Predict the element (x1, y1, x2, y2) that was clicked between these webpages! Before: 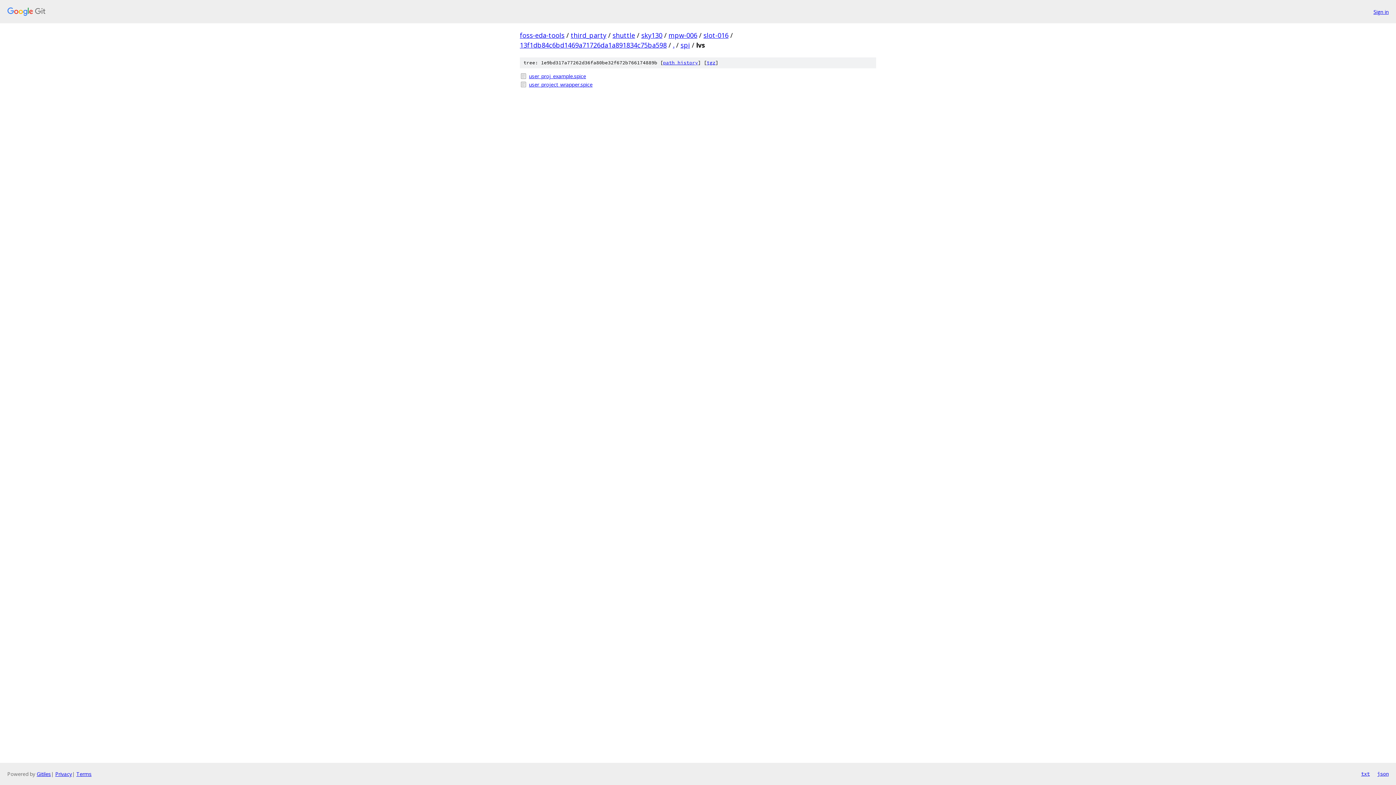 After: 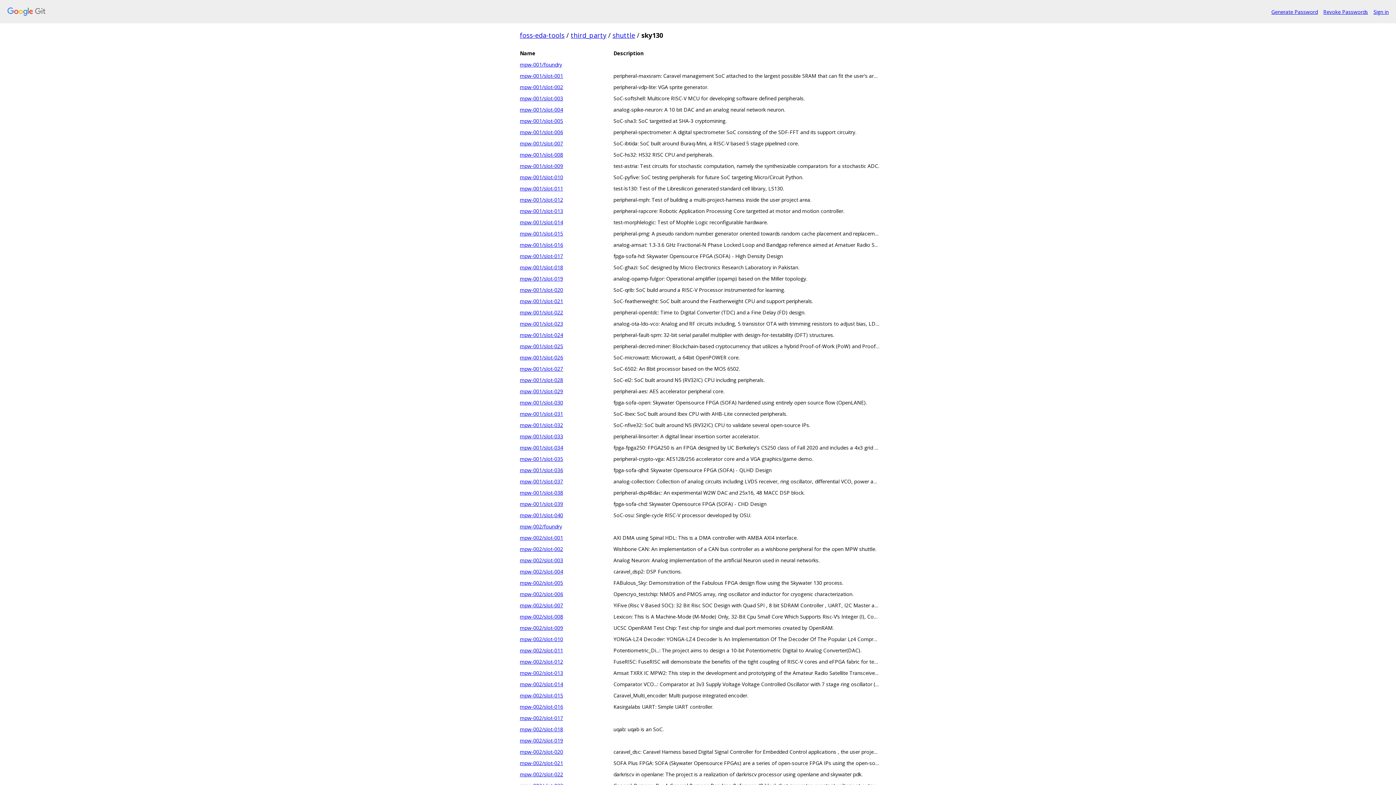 Action: label: sky130 bbox: (641, 30, 662, 39)